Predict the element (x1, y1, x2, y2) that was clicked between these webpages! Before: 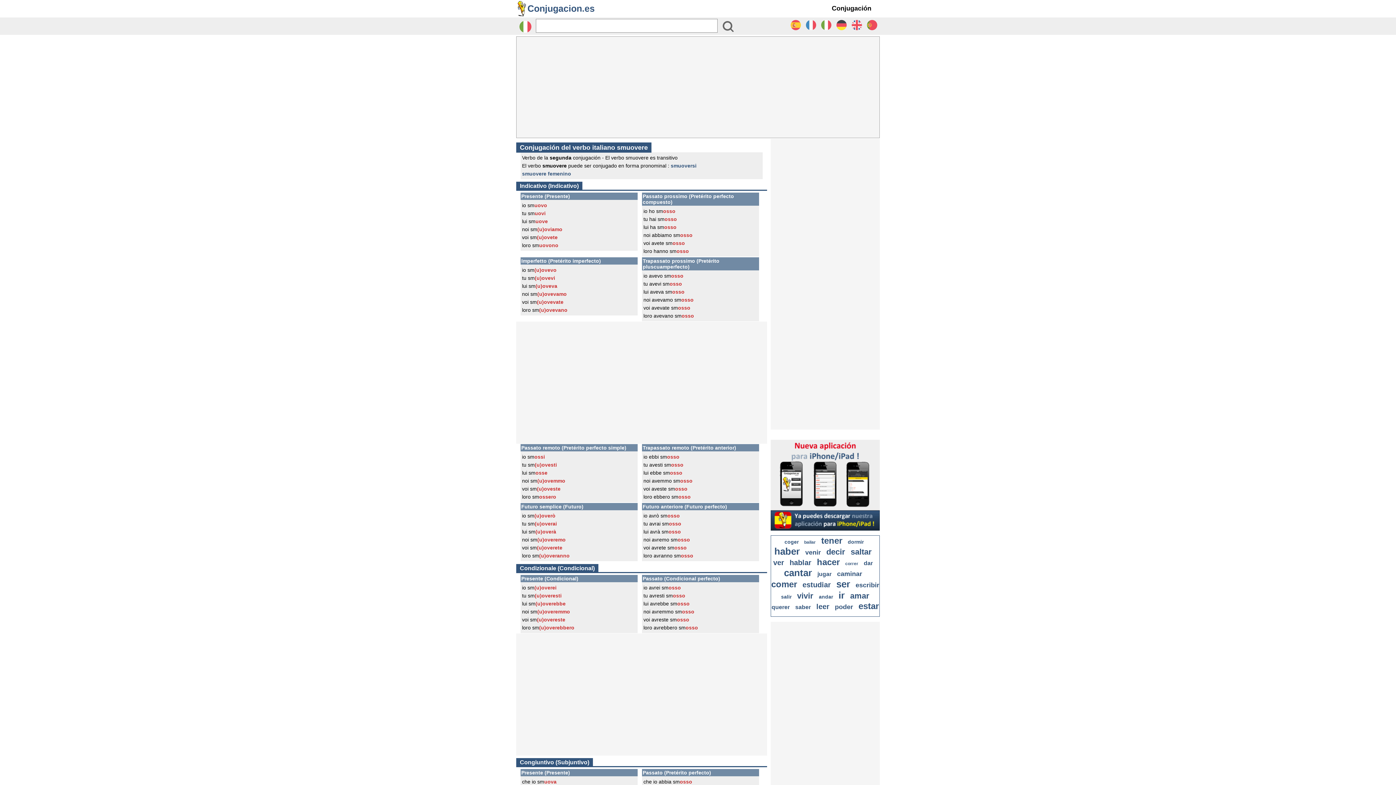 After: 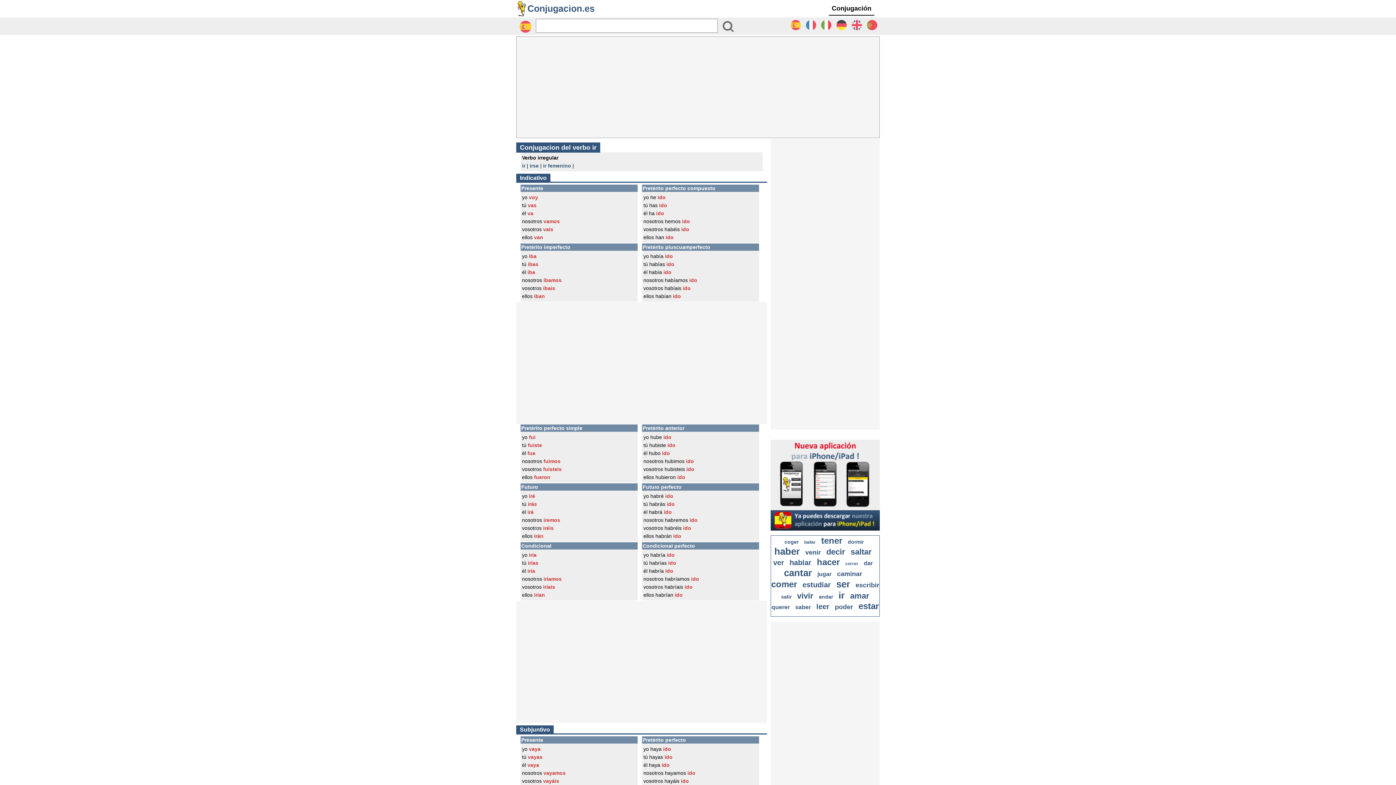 Action: bbox: (838, 590, 844, 601) label: ir